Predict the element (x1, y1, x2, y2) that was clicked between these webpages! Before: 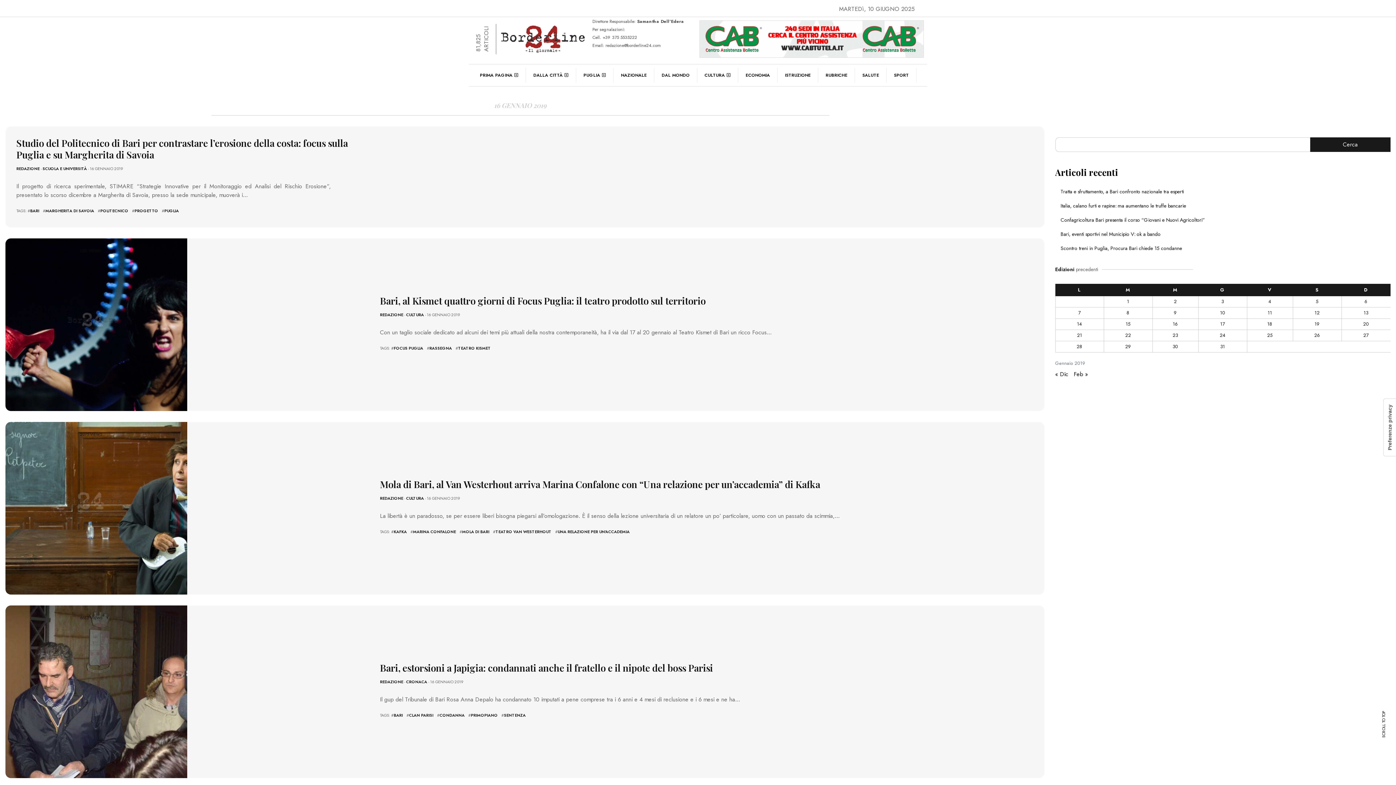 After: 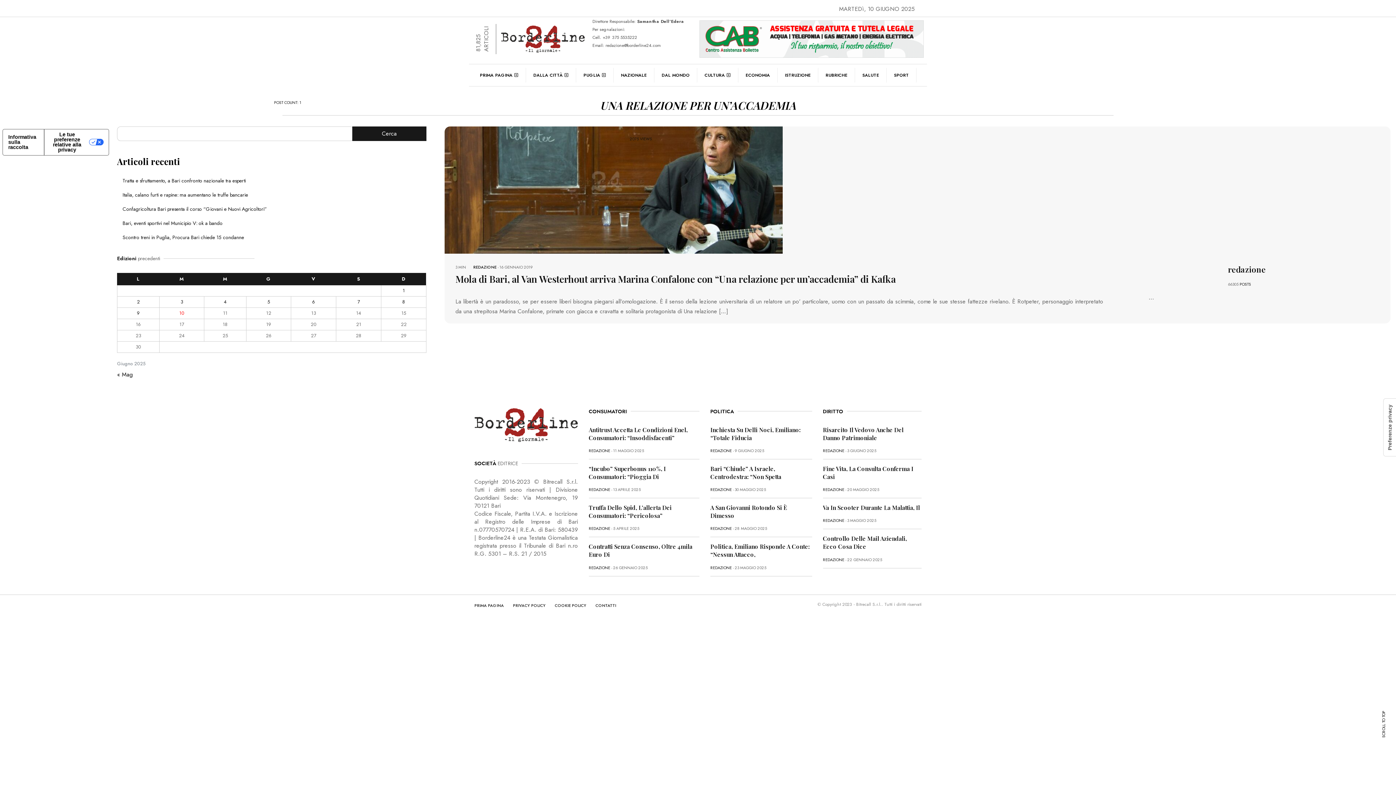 Action: label: UNA RELAZIONE PER UN'ACCADEMIA bbox: (557, 529, 629, 535)